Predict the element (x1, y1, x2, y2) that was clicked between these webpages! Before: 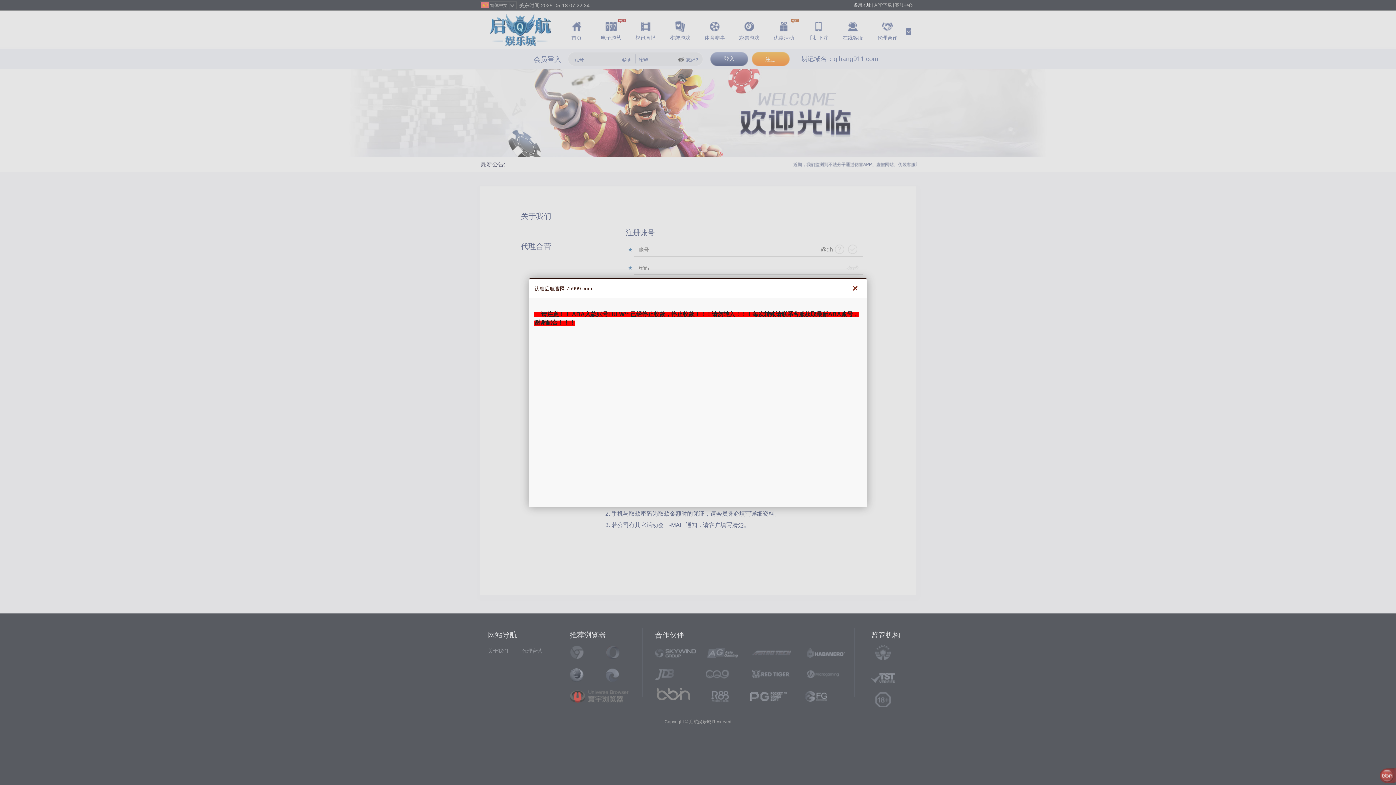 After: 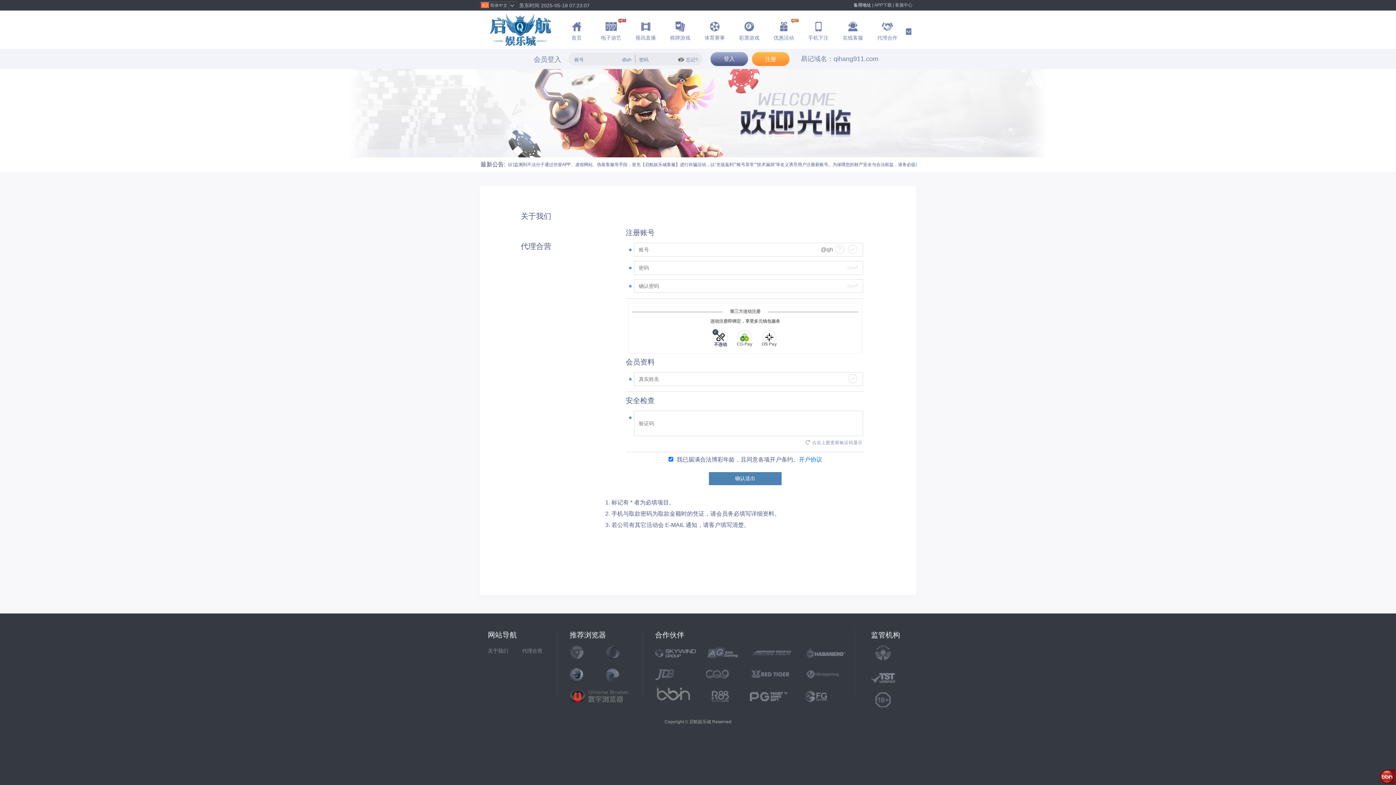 Action: label: × bbox: (852, 279, 858, 298)